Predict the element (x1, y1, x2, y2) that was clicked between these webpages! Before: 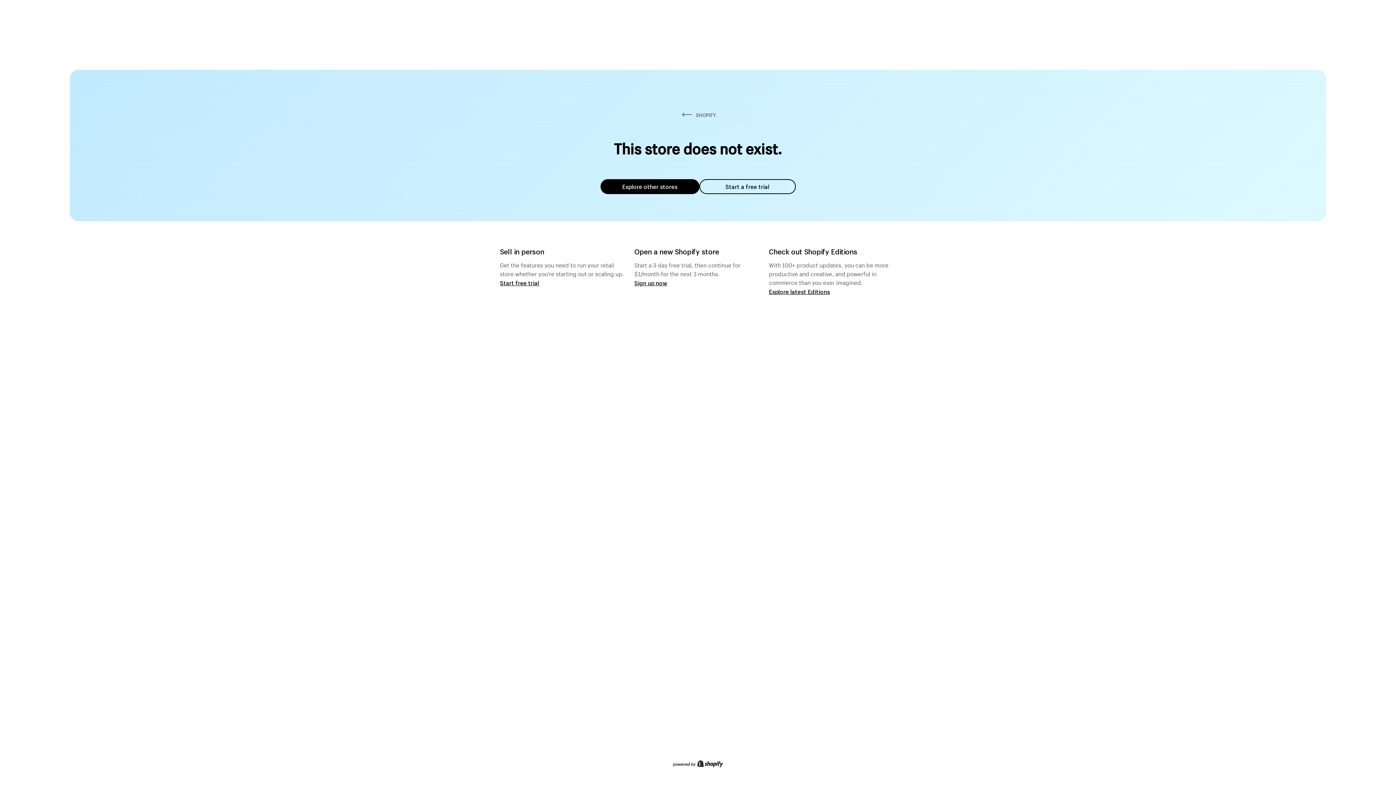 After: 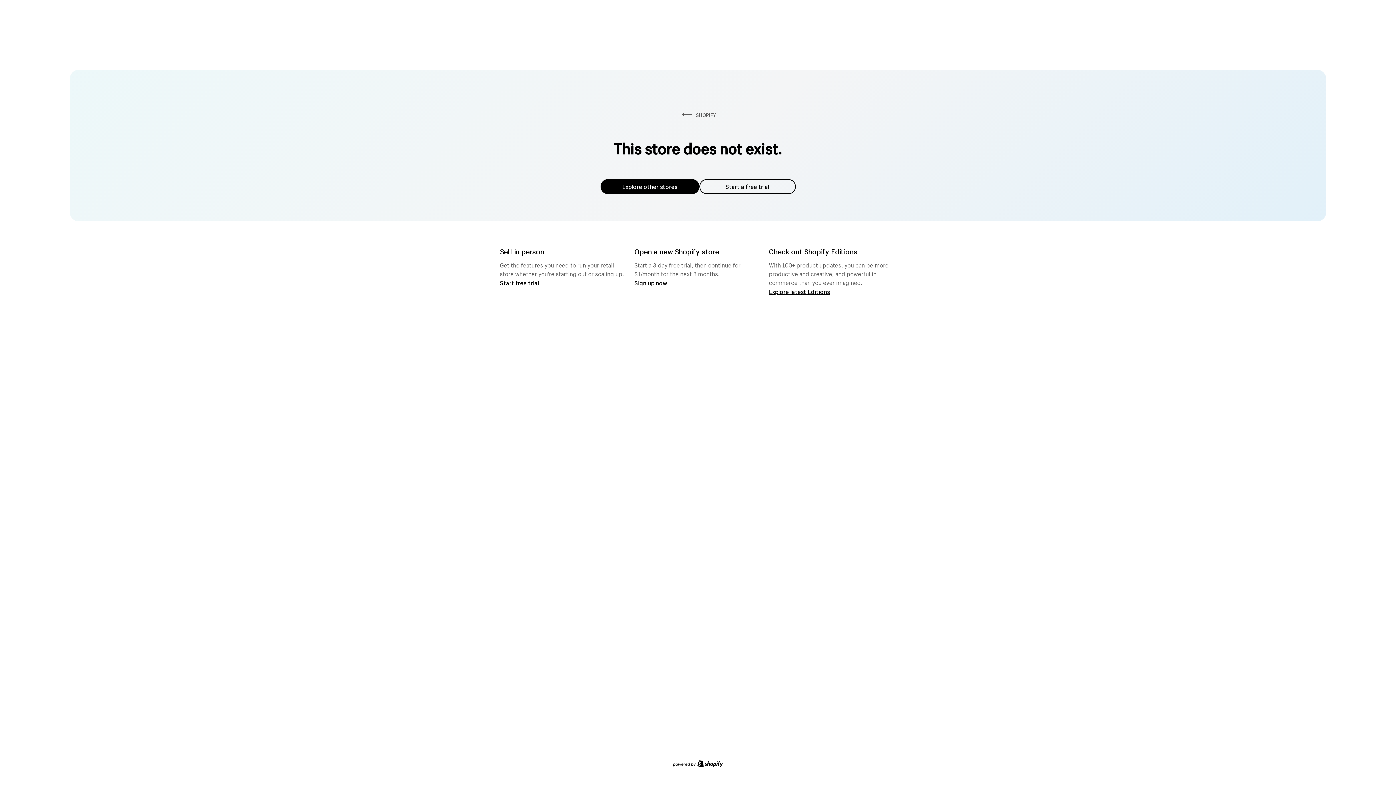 Action: label: Explore other stores bbox: (600, 179, 699, 194)